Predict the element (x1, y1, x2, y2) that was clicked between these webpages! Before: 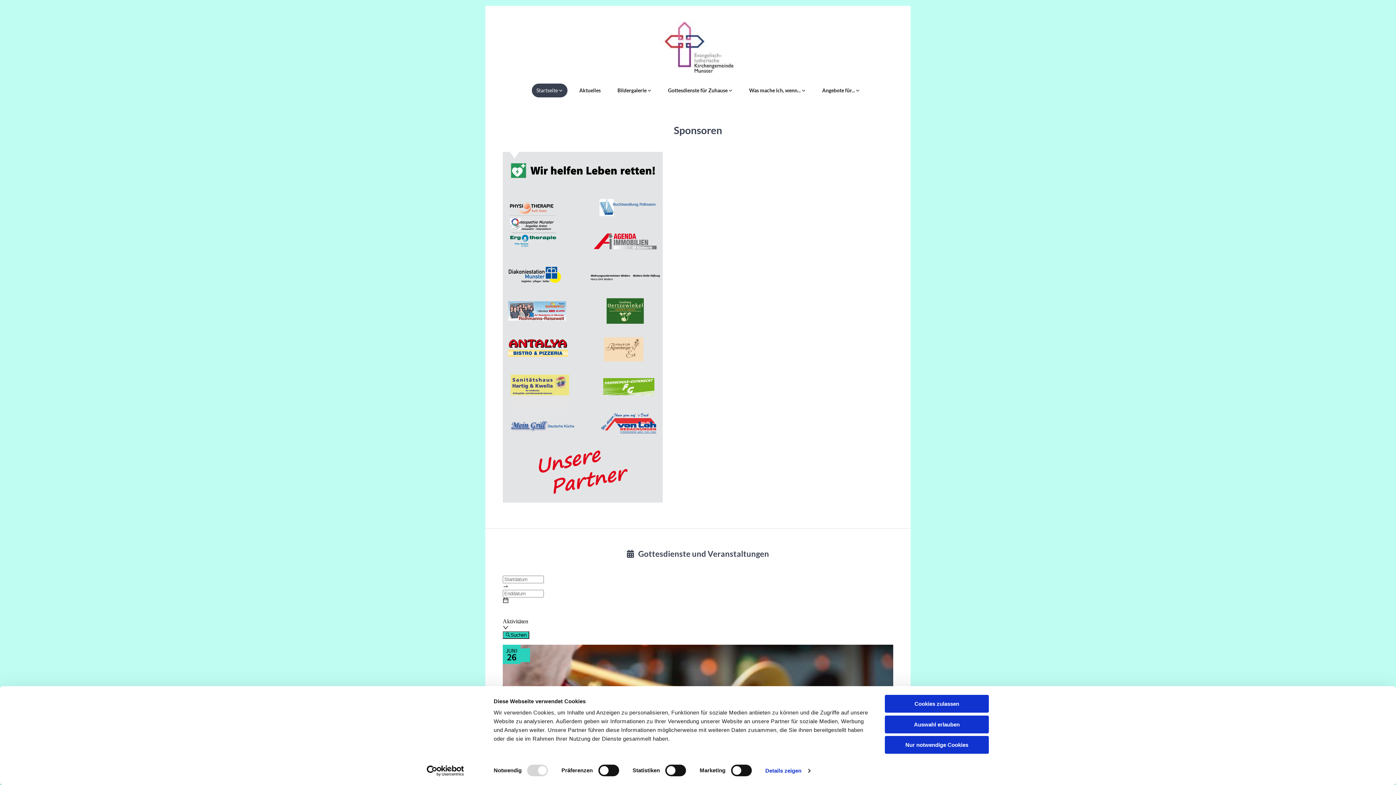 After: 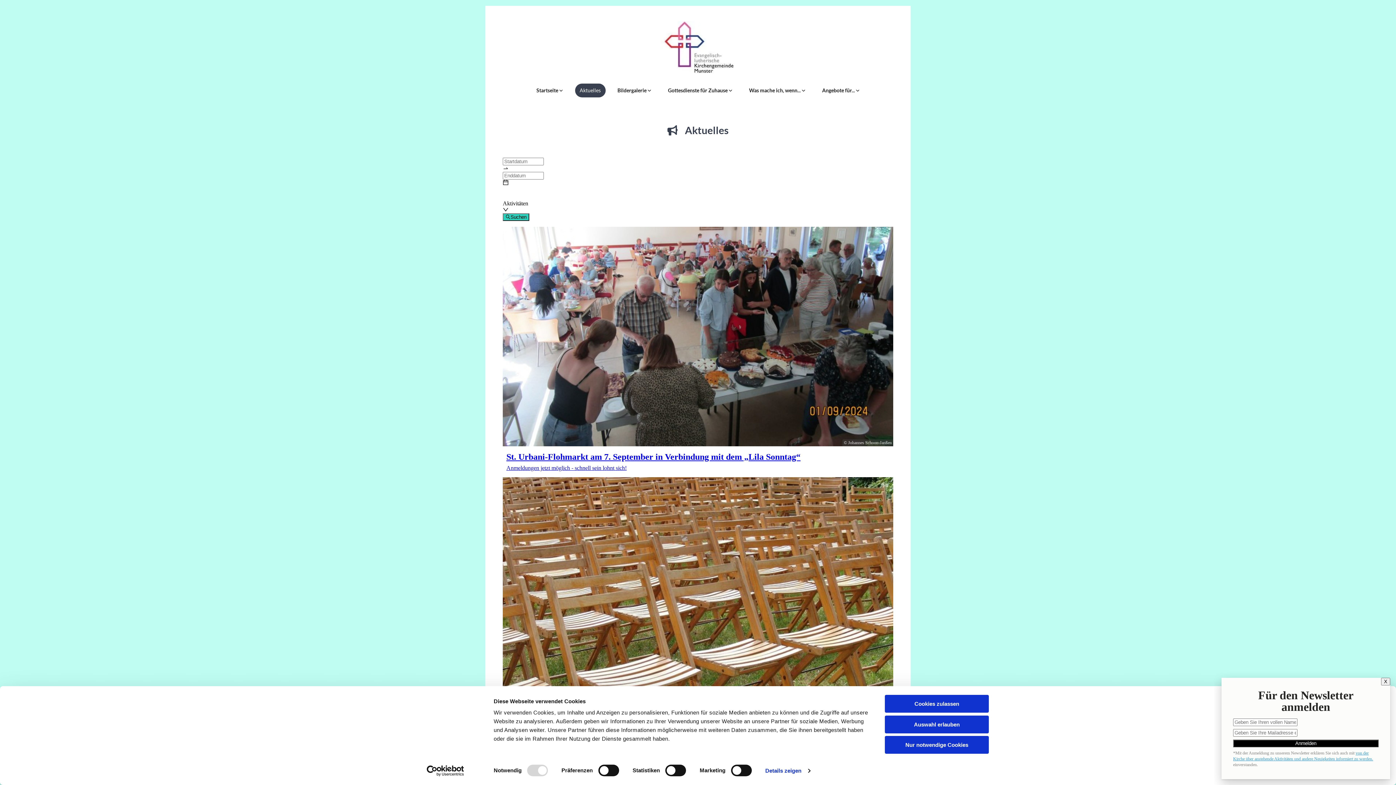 Action: bbox: (574, 83, 605, 97) label: Aktuelles